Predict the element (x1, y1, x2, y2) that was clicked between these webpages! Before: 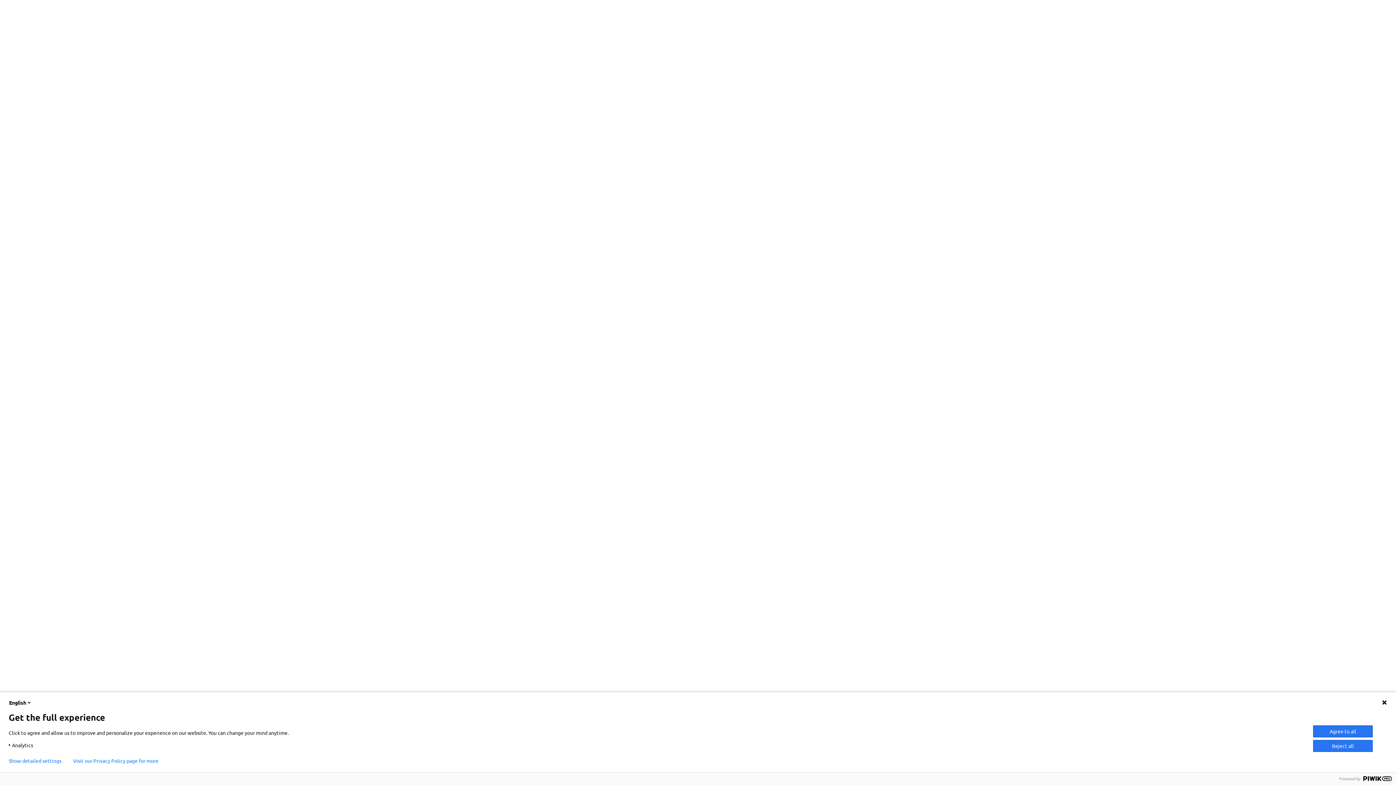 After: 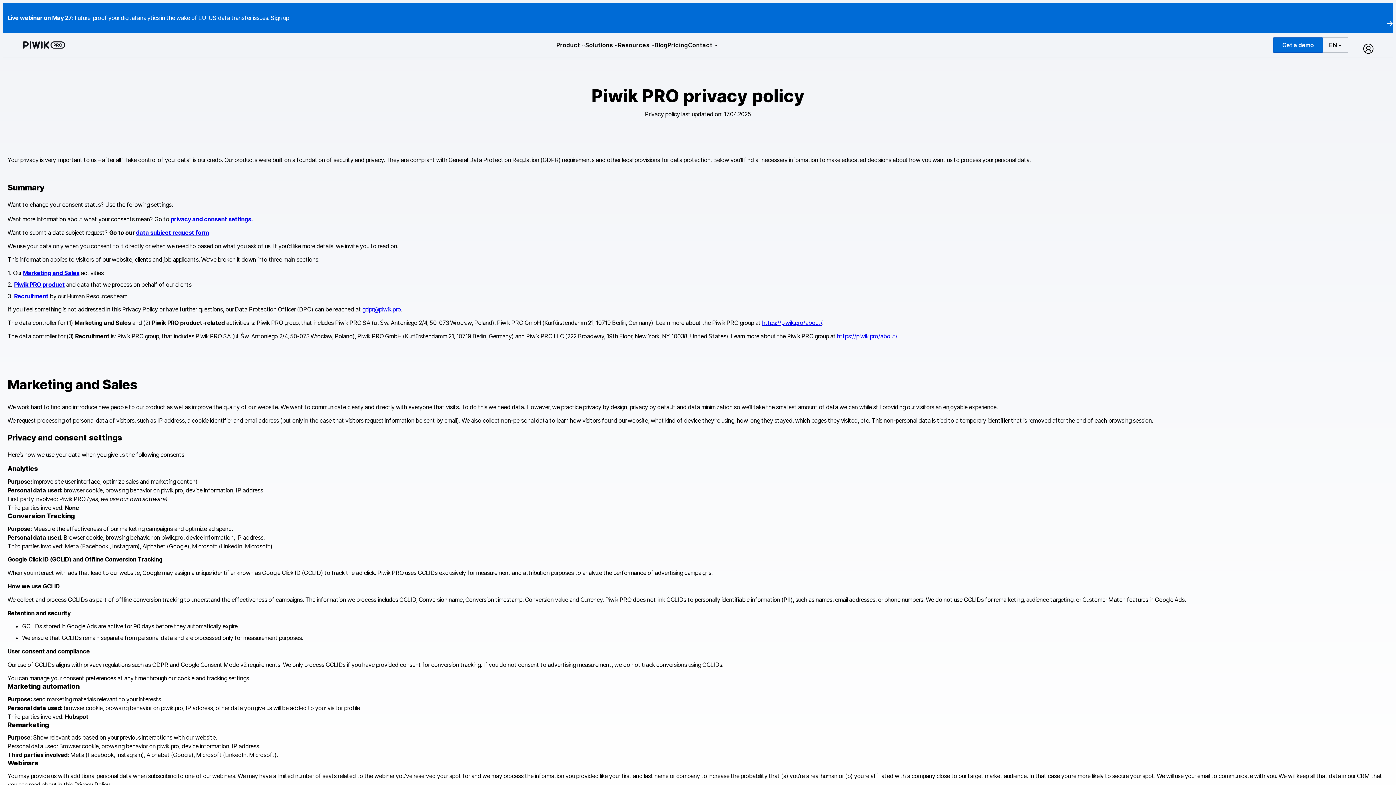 Action: label: Visit our Privacy Policy page for more bbox: (73, 758, 158, 764)